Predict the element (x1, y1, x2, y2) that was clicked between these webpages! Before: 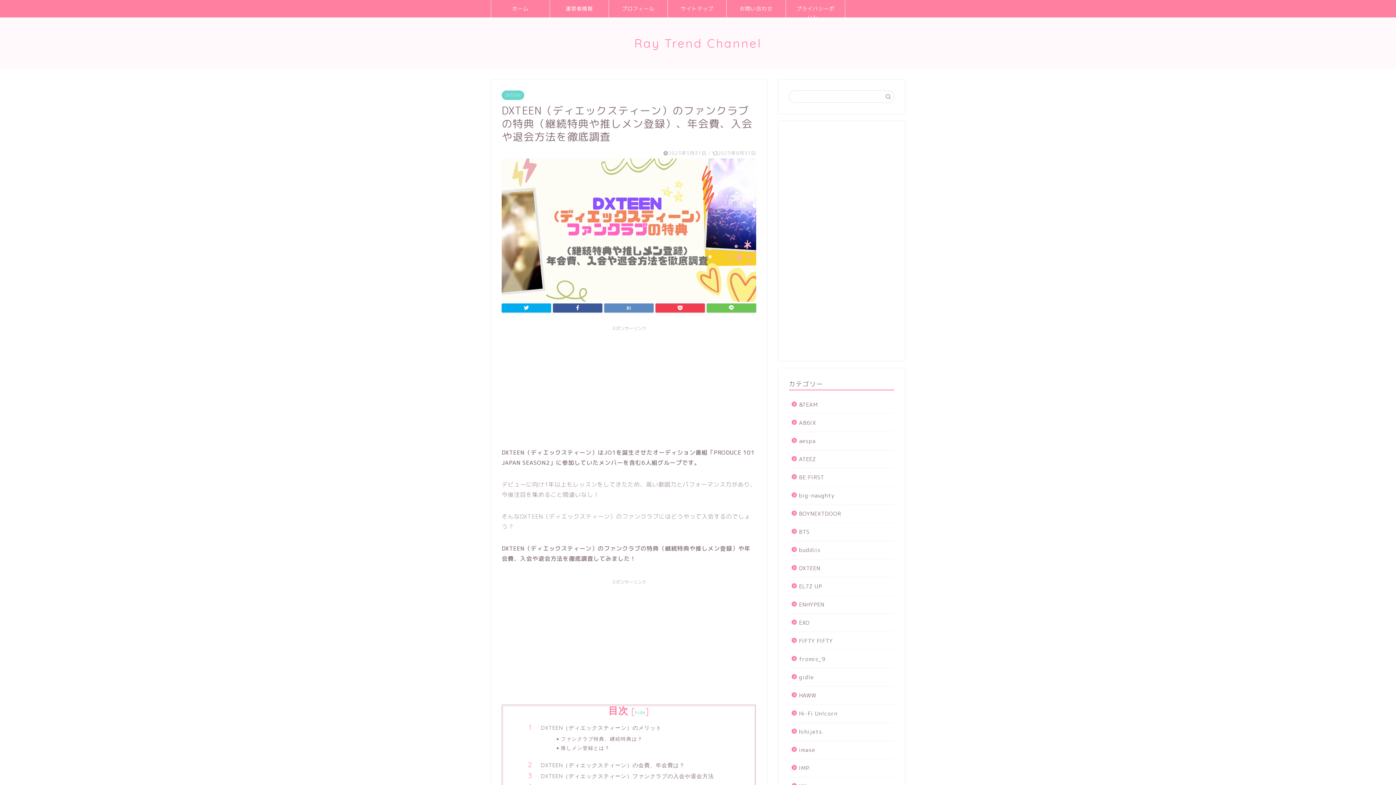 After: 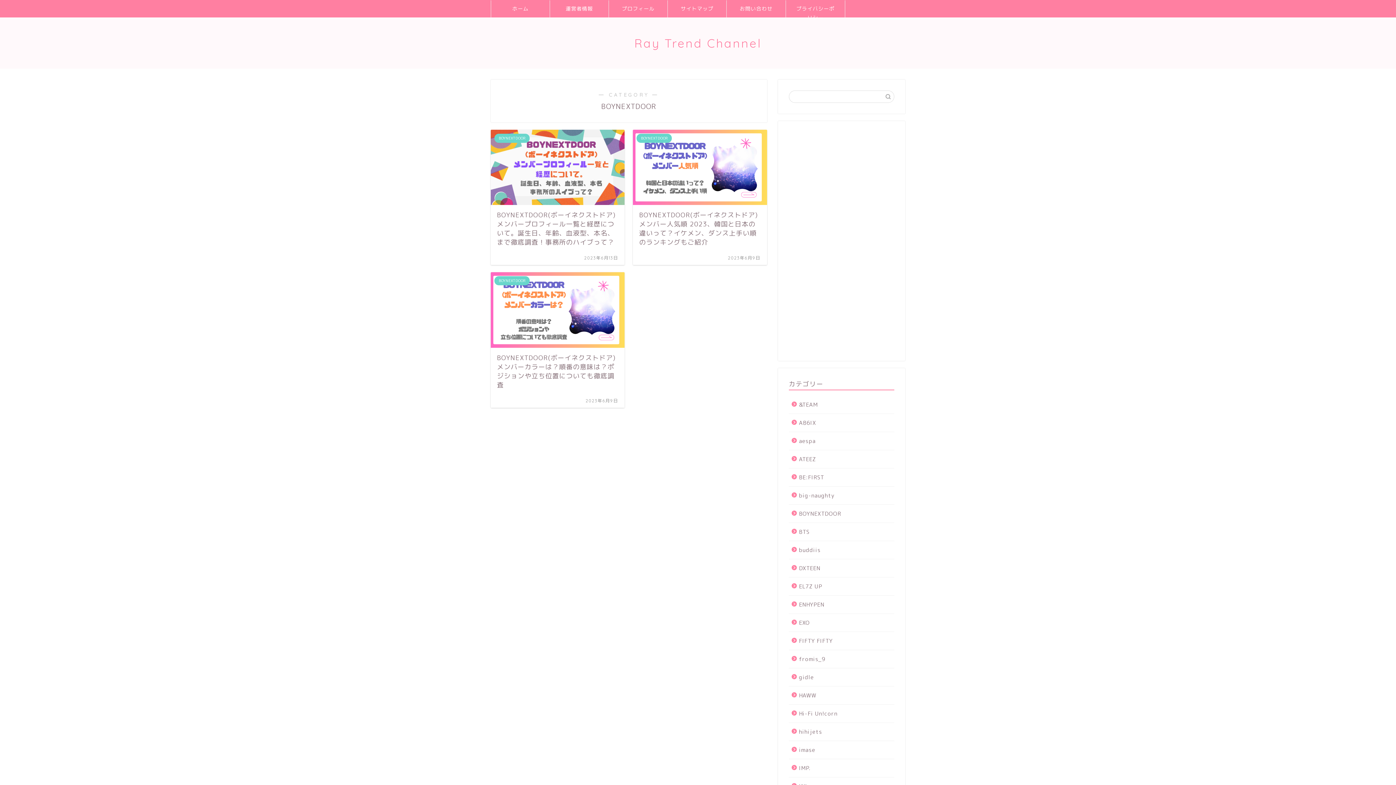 Action: label: BOYNEXTDOOR bbox: (789, 505, 893, 522)